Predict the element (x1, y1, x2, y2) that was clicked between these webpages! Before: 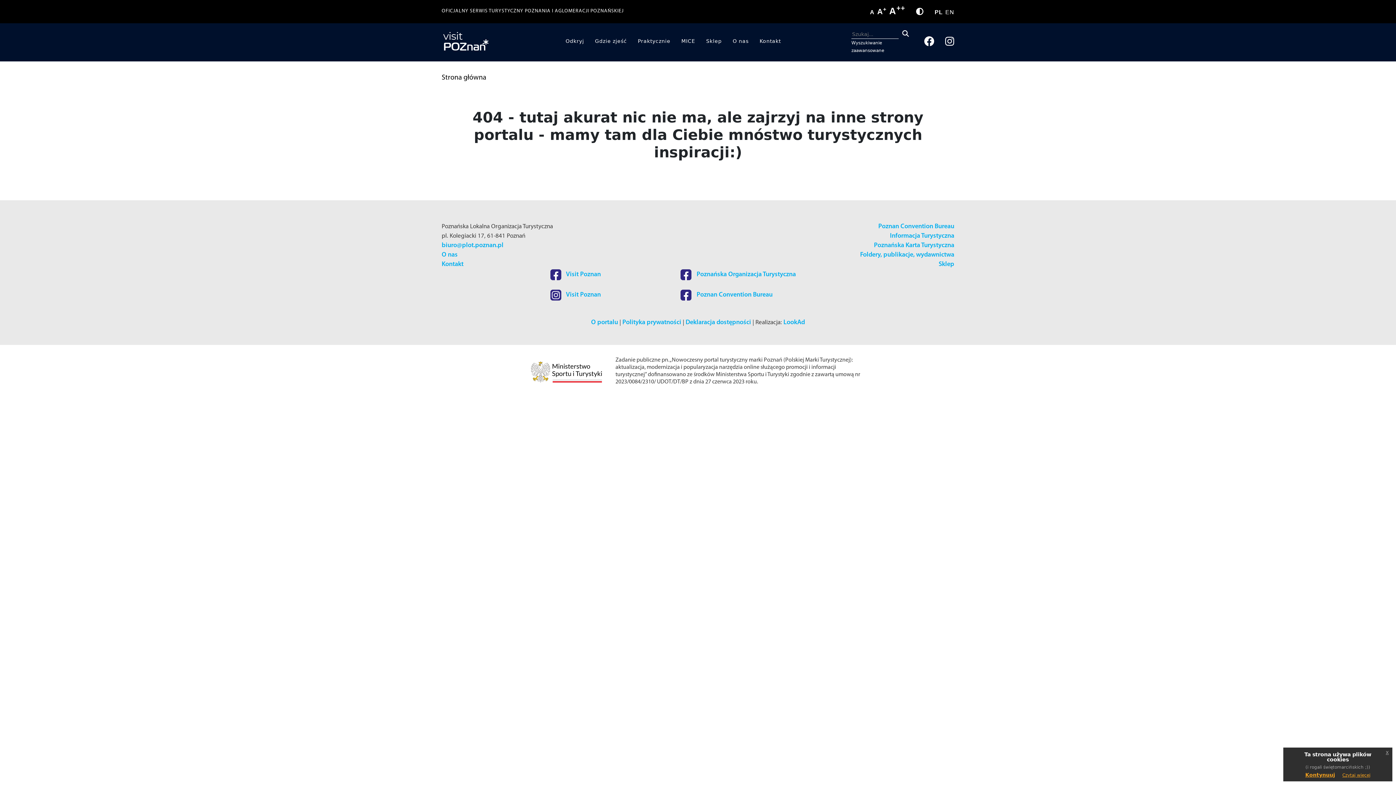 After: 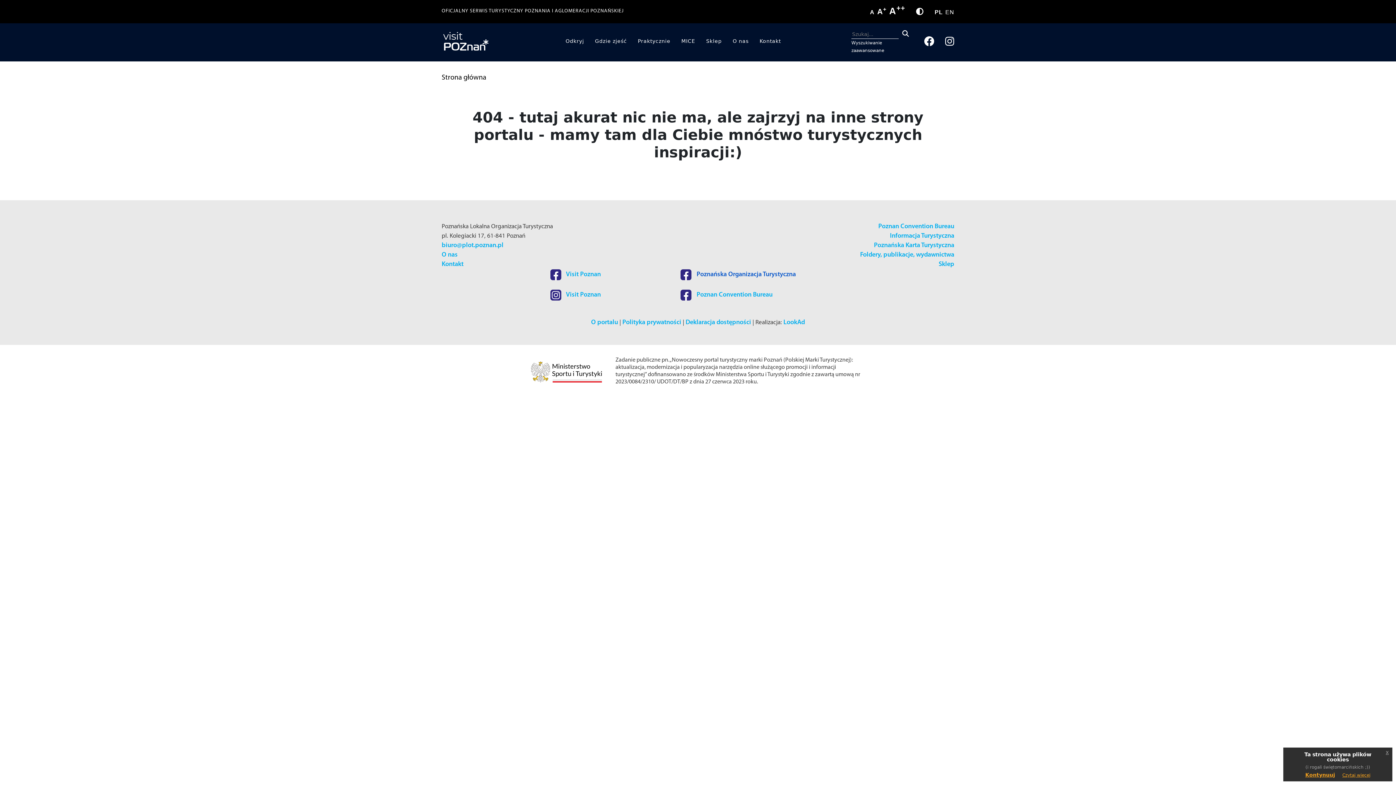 Action: bbox: (680, 271, 796, 278) label:  Poznańska Organizacja Turystyczna